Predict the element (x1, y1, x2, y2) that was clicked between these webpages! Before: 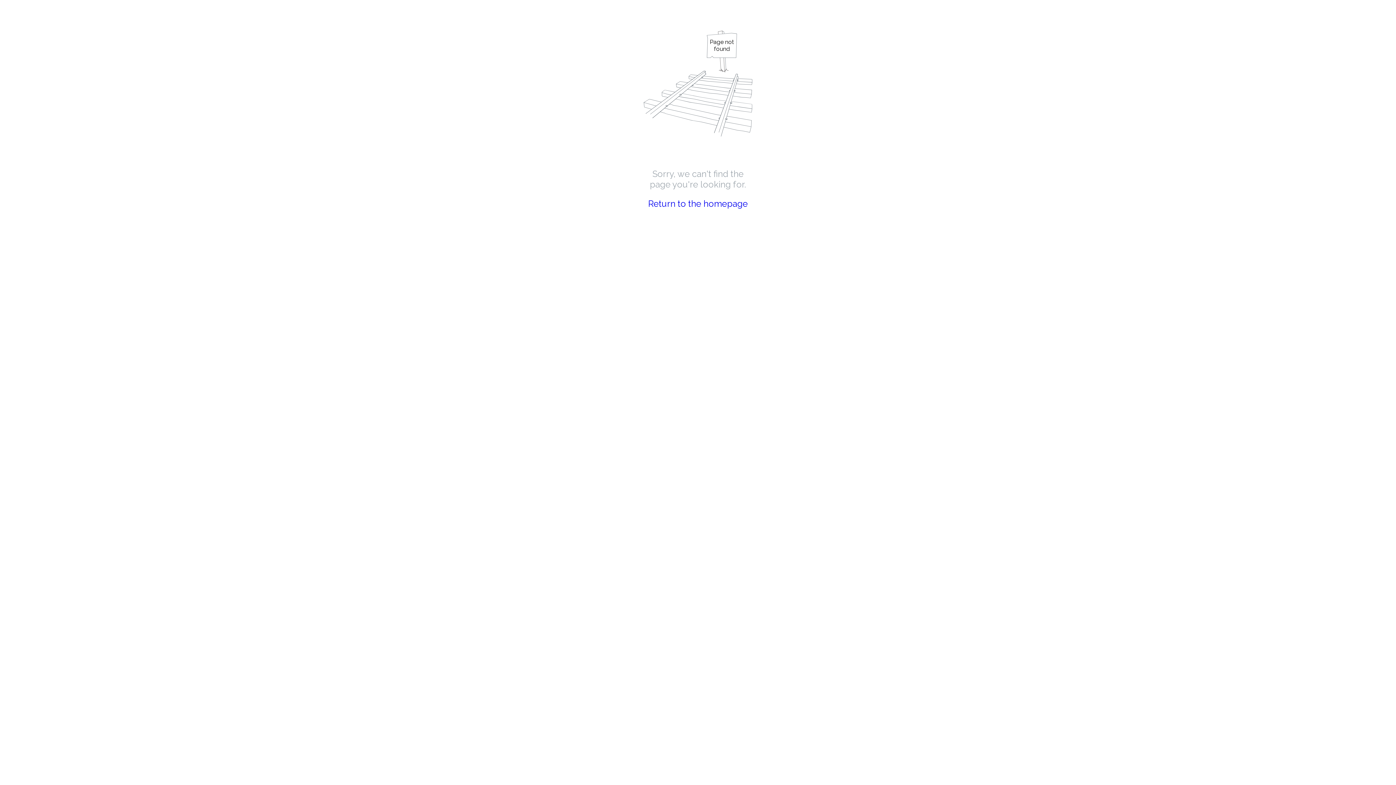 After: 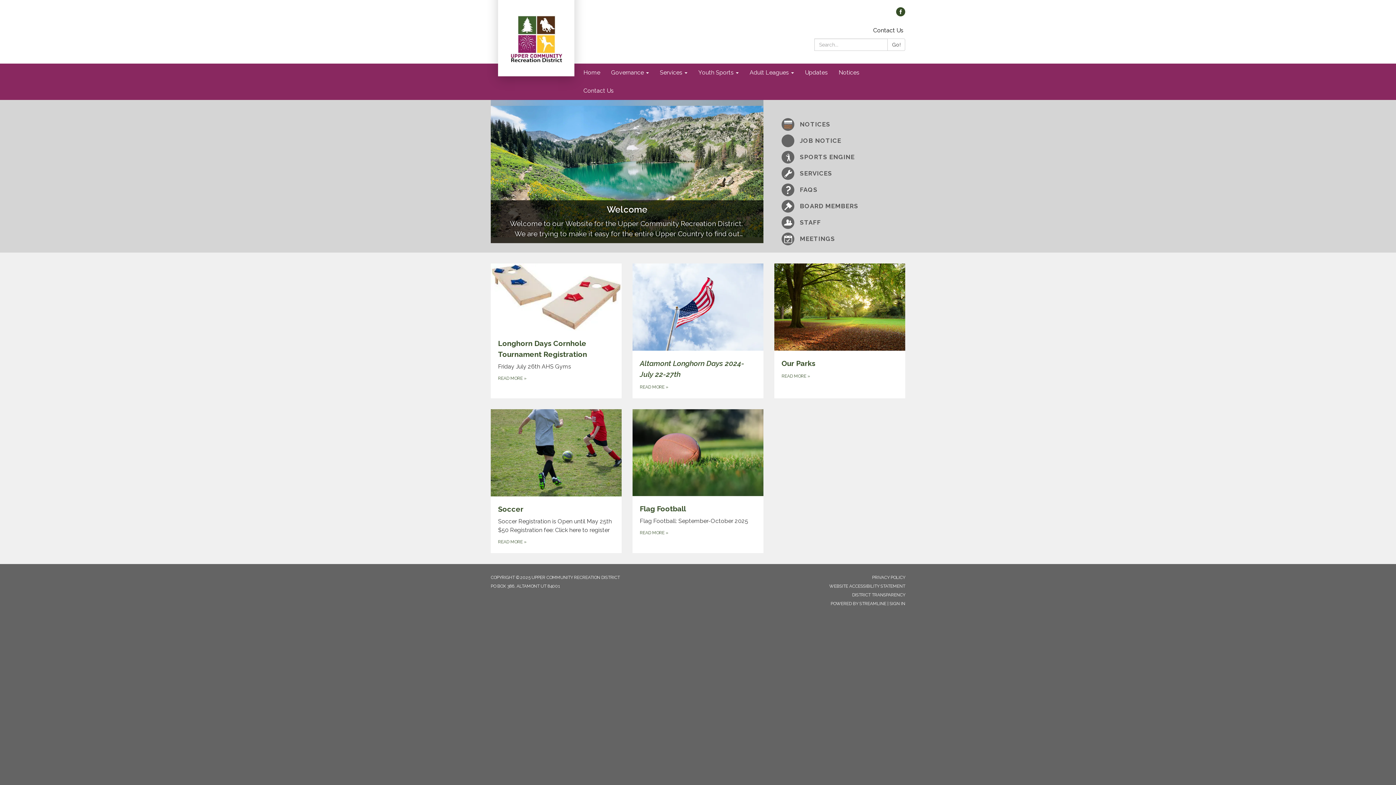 Action: label: Return to the homepage bbox: (648, 198, 748, 209)